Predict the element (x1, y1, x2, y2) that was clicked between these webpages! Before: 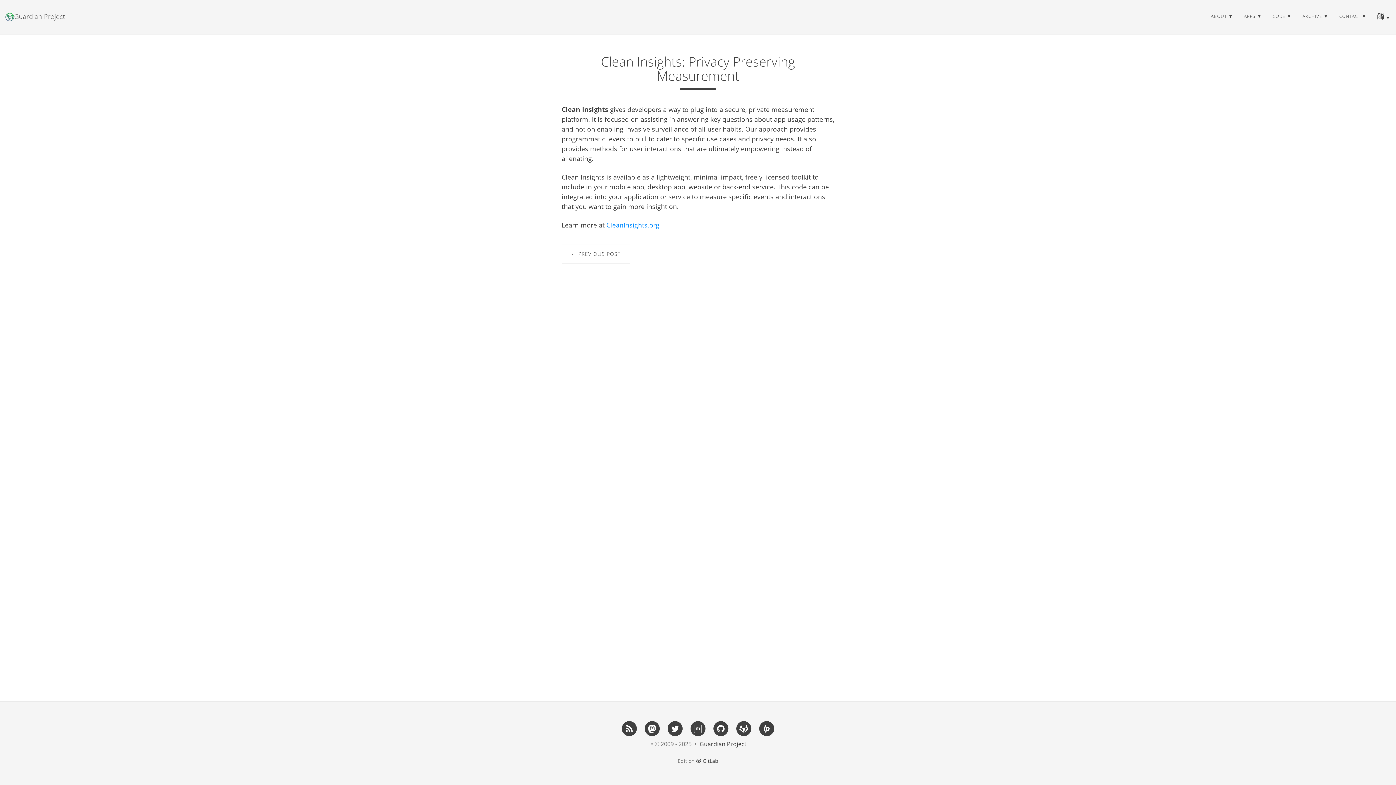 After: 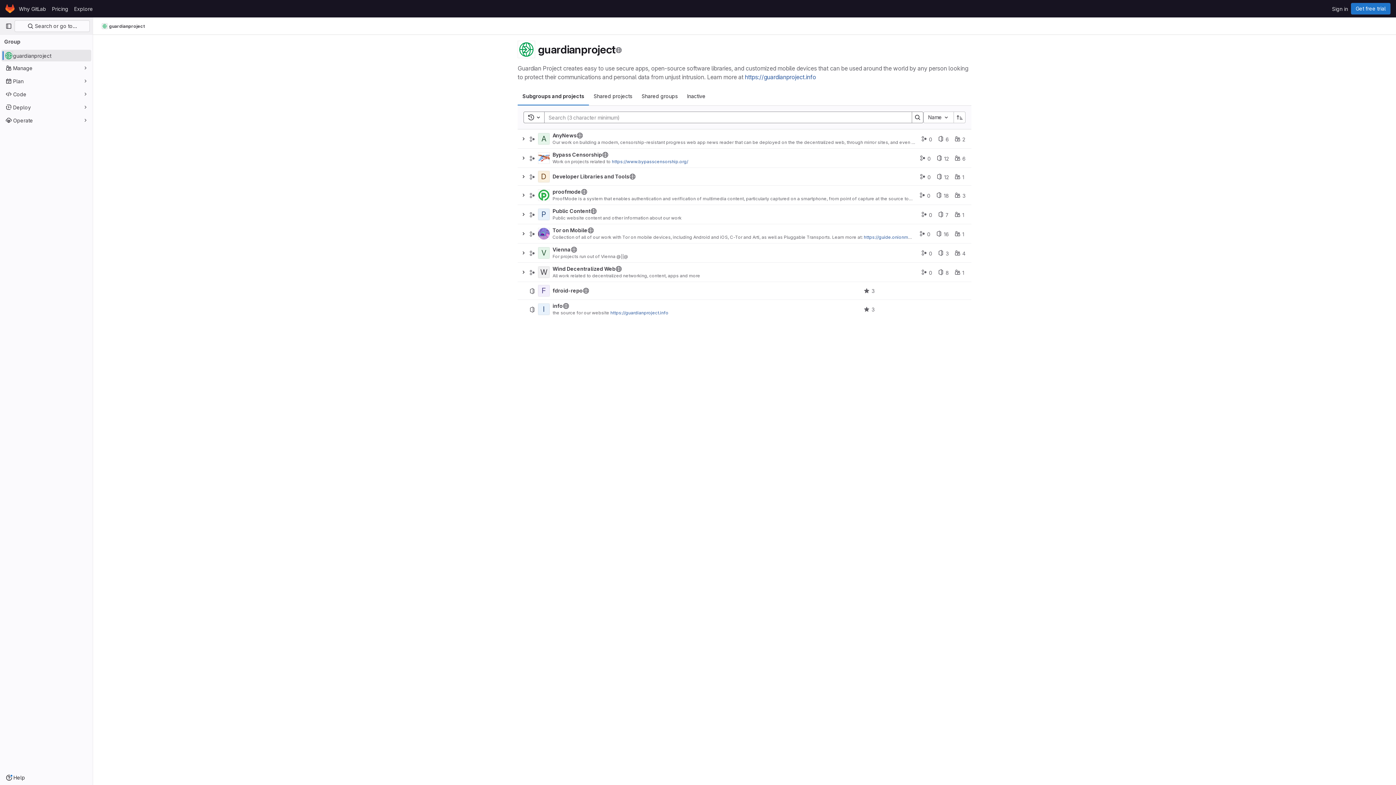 Action: bbox: (735, 723, 752, 732)